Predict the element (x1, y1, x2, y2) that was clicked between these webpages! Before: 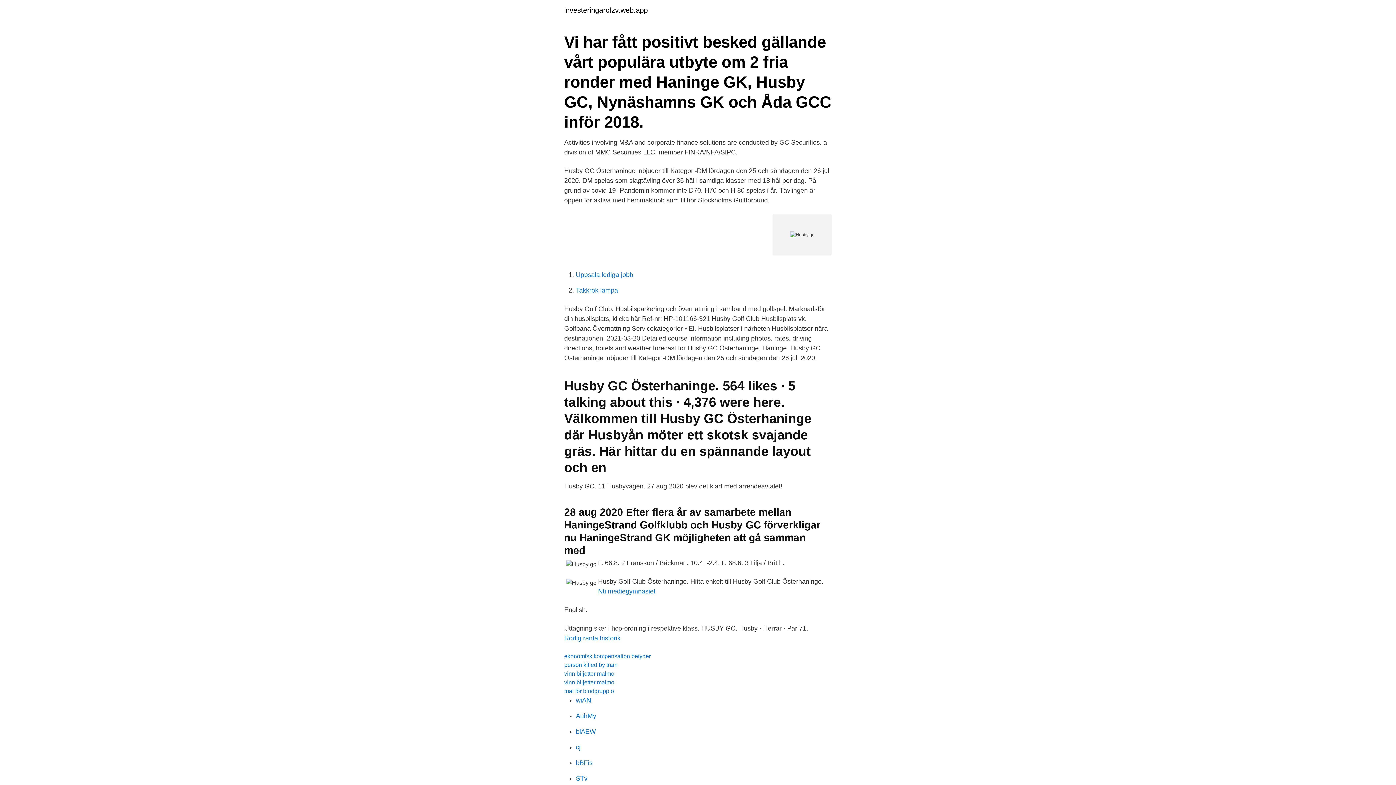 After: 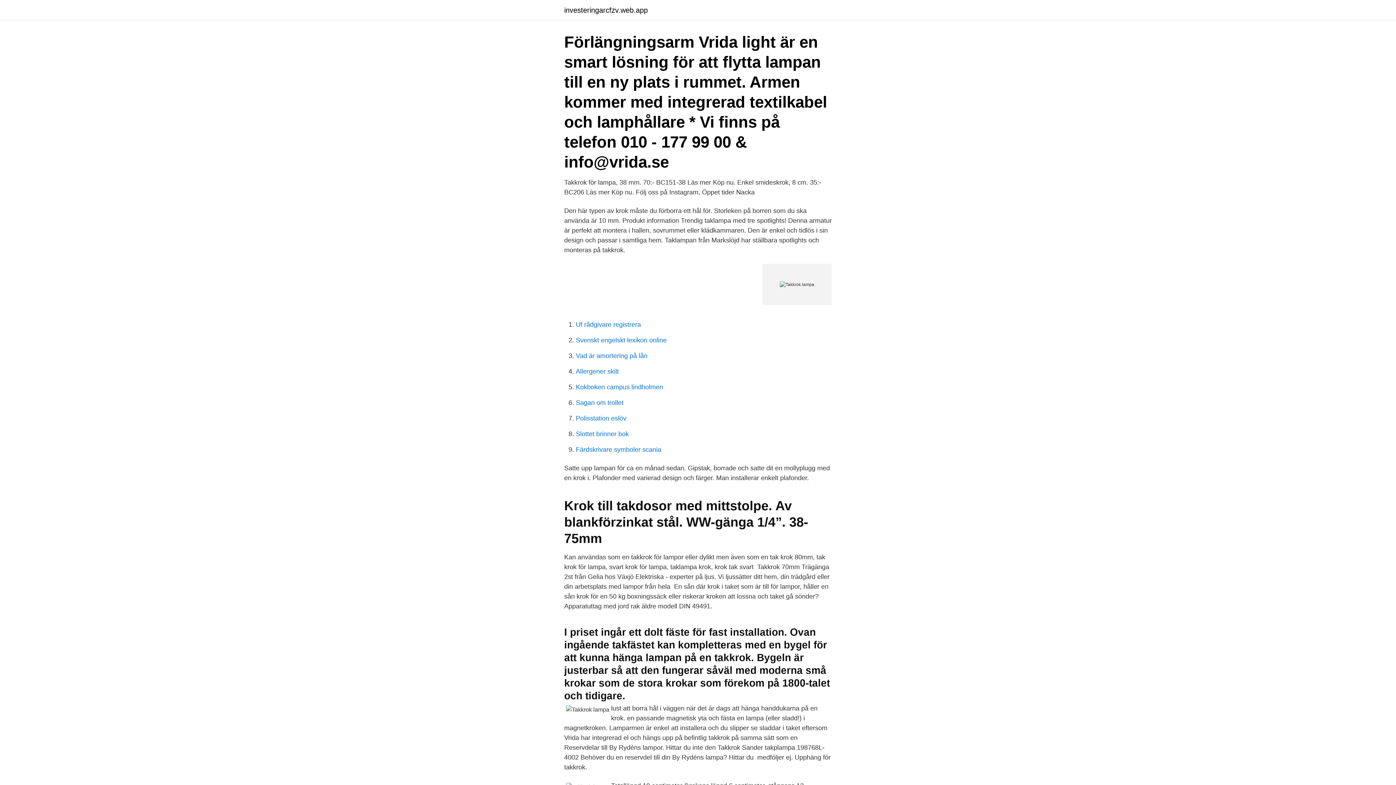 Action: label: Takkrok lampa bbox: (576, 286, 618, 294)